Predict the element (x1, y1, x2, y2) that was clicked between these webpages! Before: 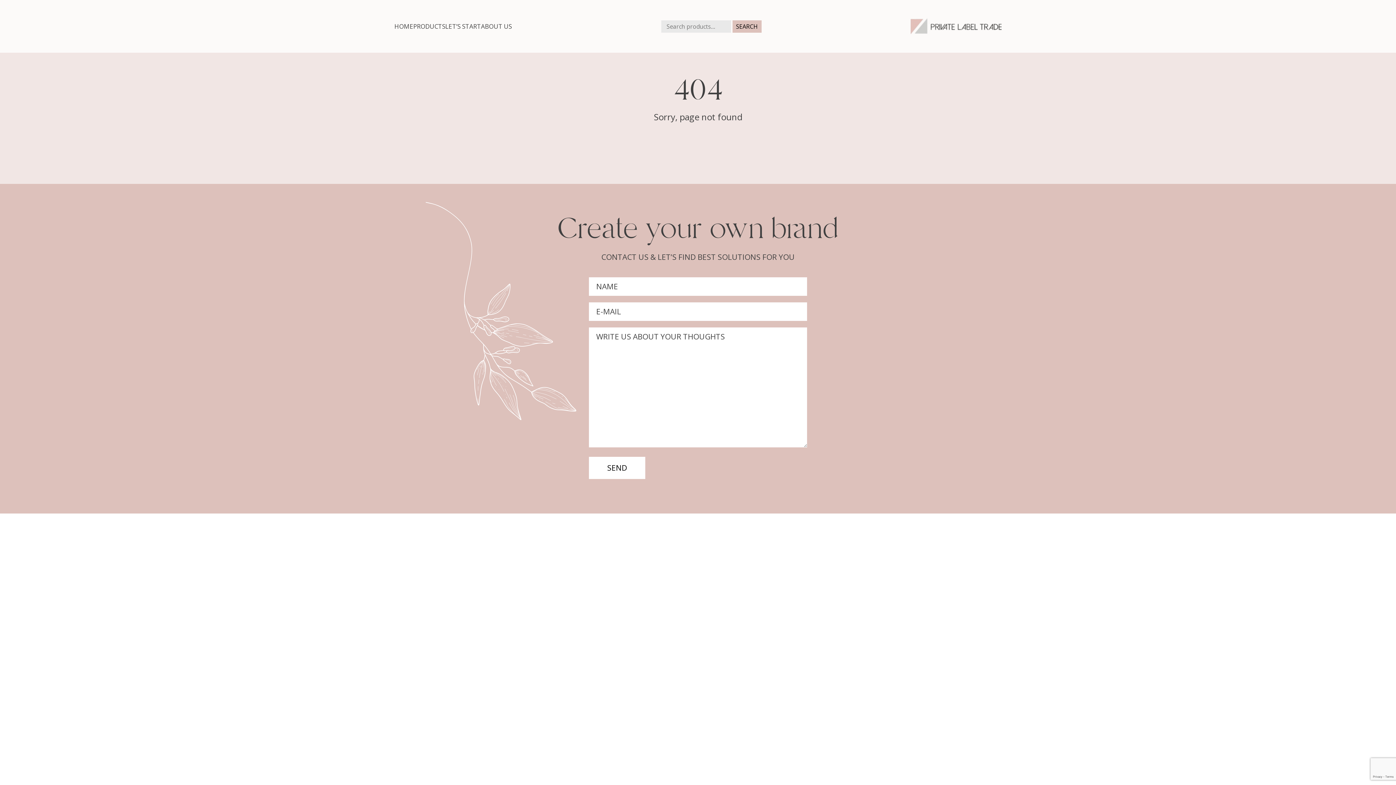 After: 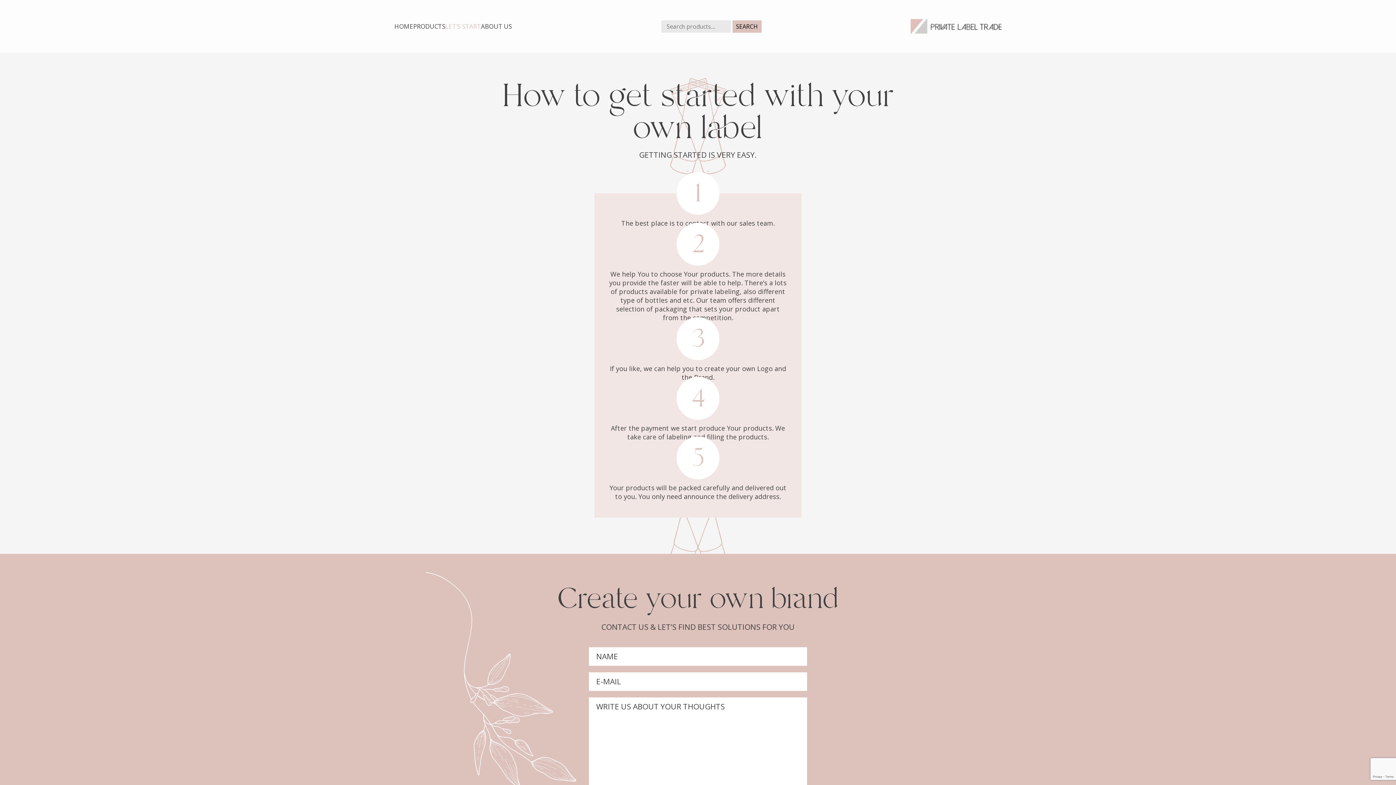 Action: label: LET’S START bbox: (445, 22, 481, 30)